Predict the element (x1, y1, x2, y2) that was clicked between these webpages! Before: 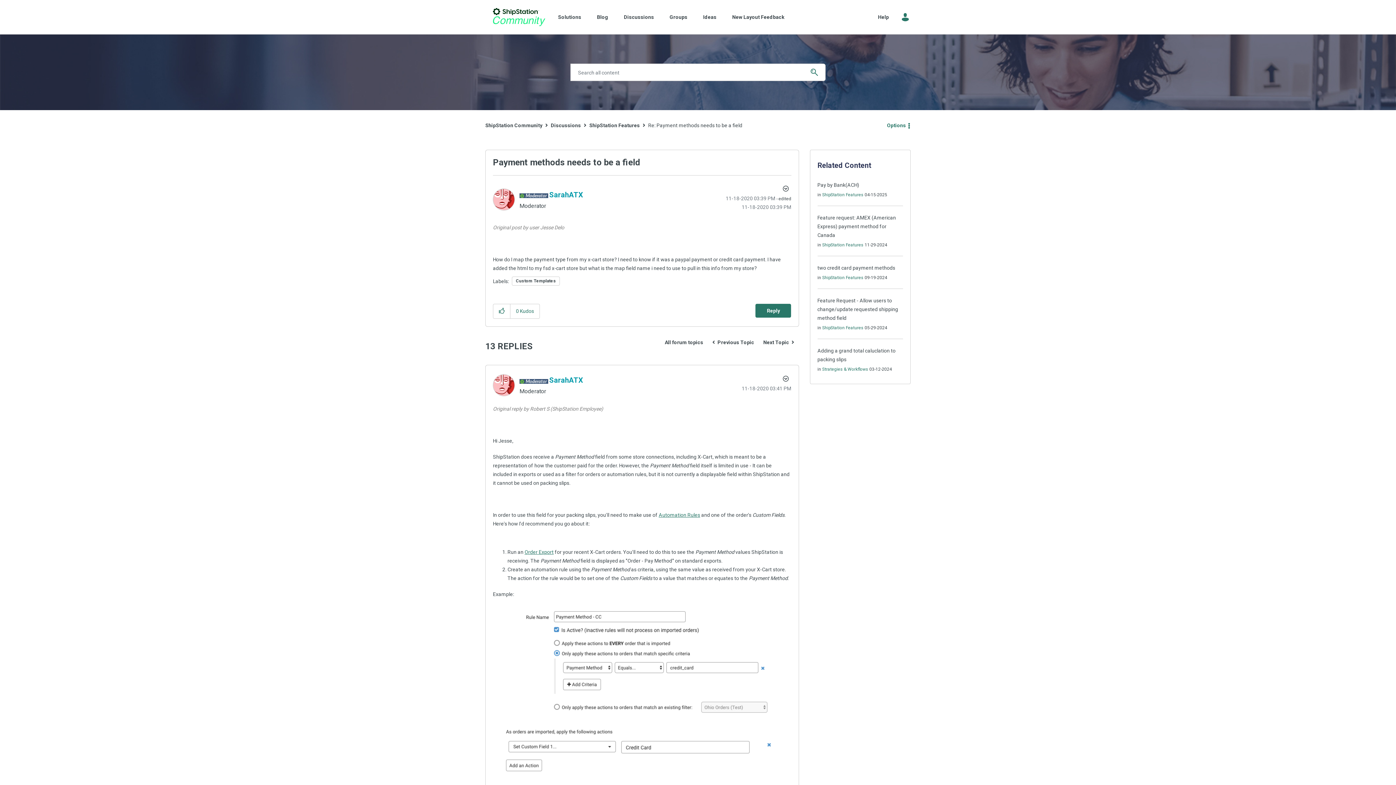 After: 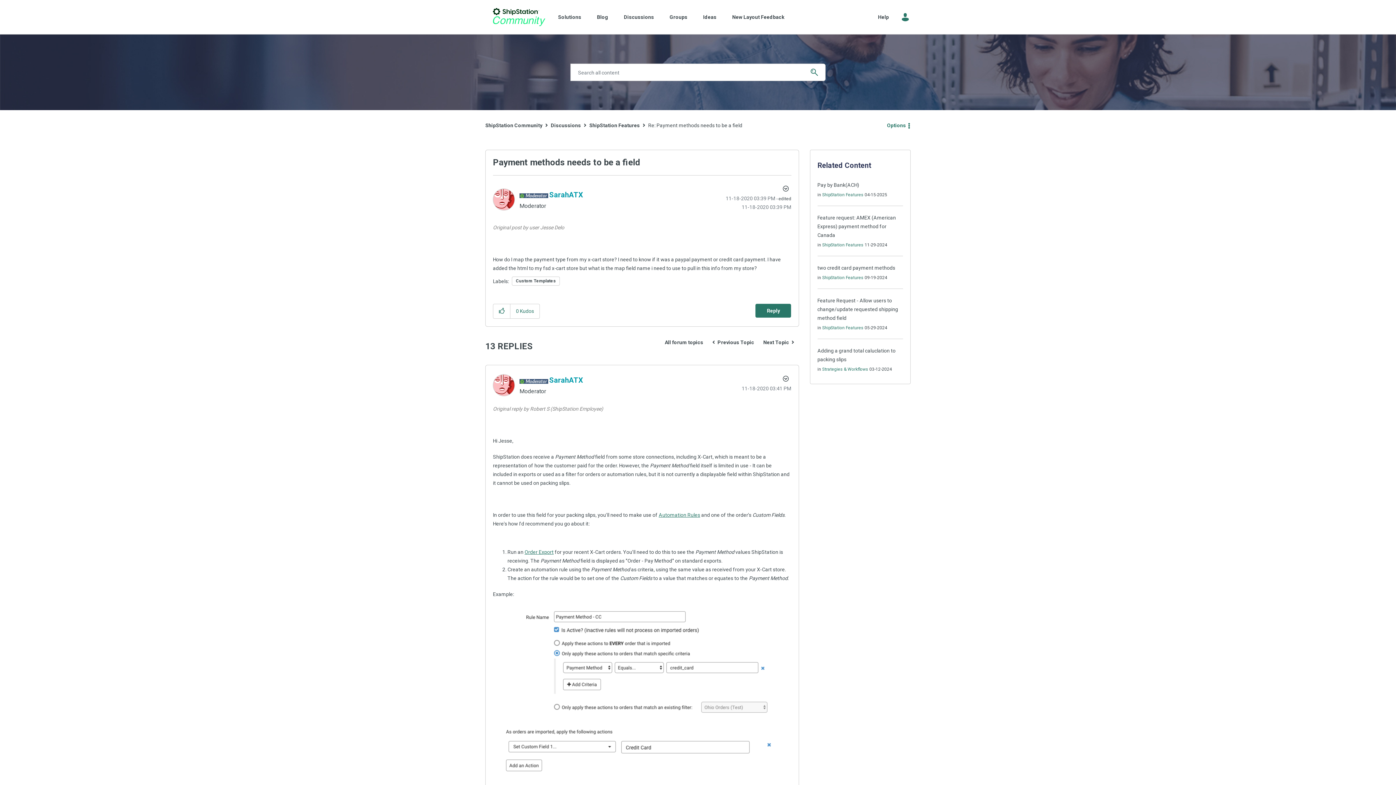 Action: label: Automation Rules bbox: (658, 512, 700, 518)